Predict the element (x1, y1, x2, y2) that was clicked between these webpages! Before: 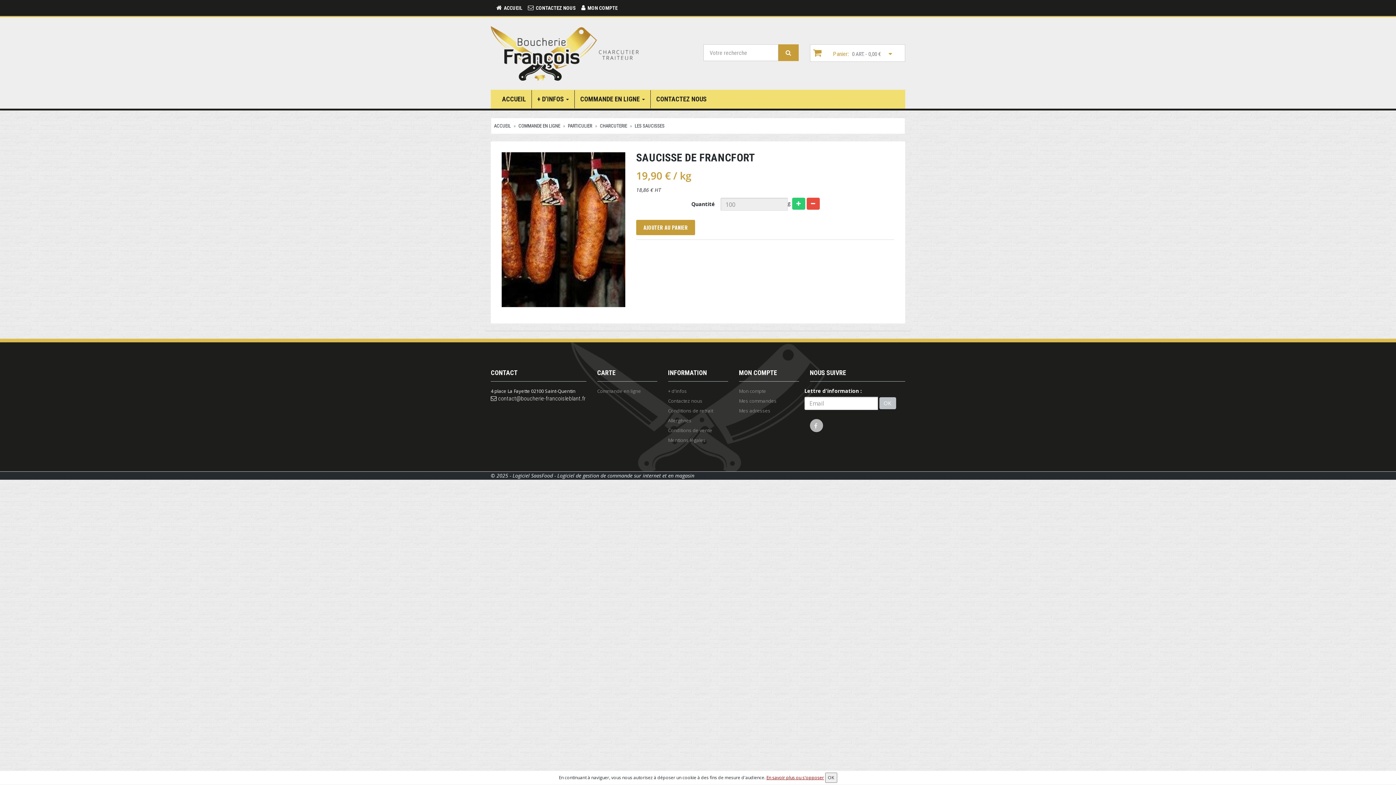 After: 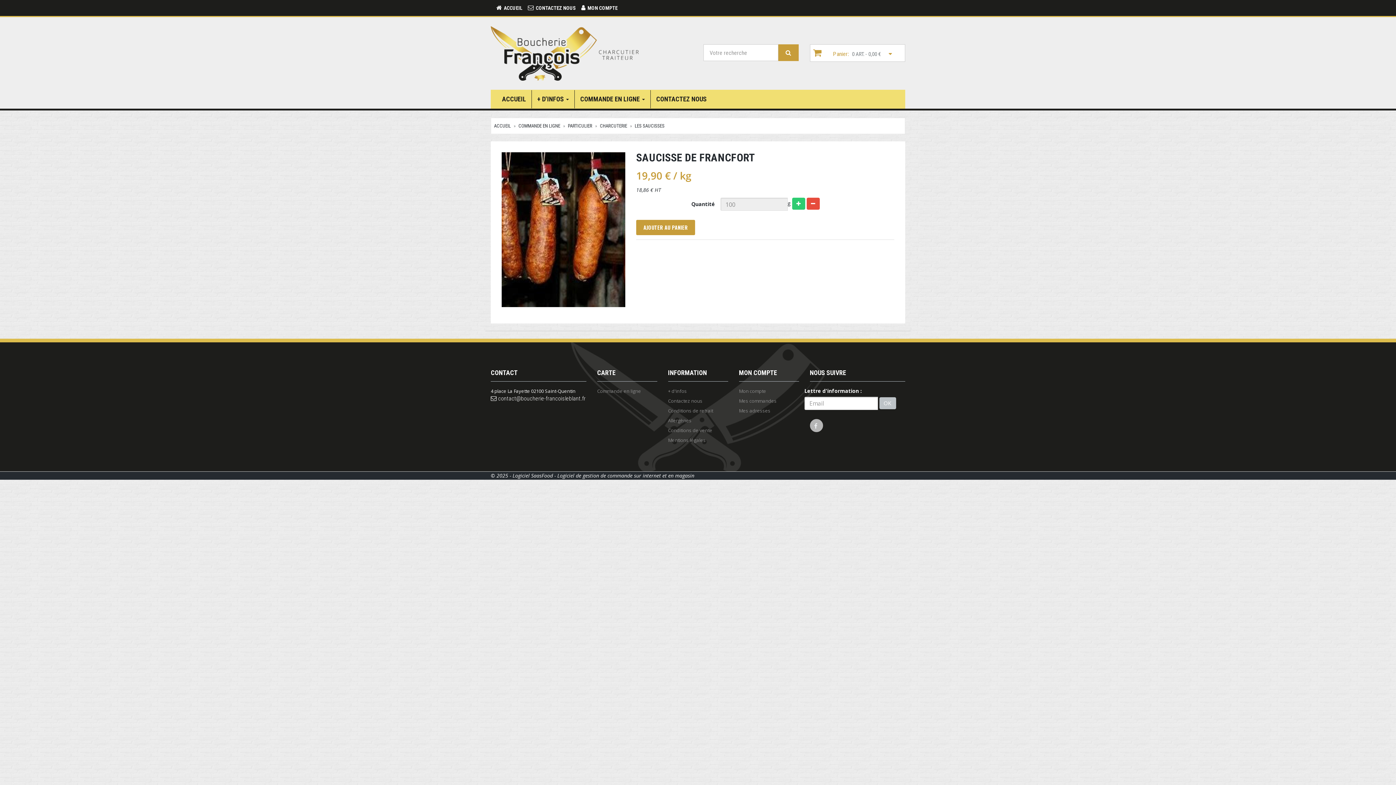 Action: label: OK bbox: (825, 773, 837, 783)